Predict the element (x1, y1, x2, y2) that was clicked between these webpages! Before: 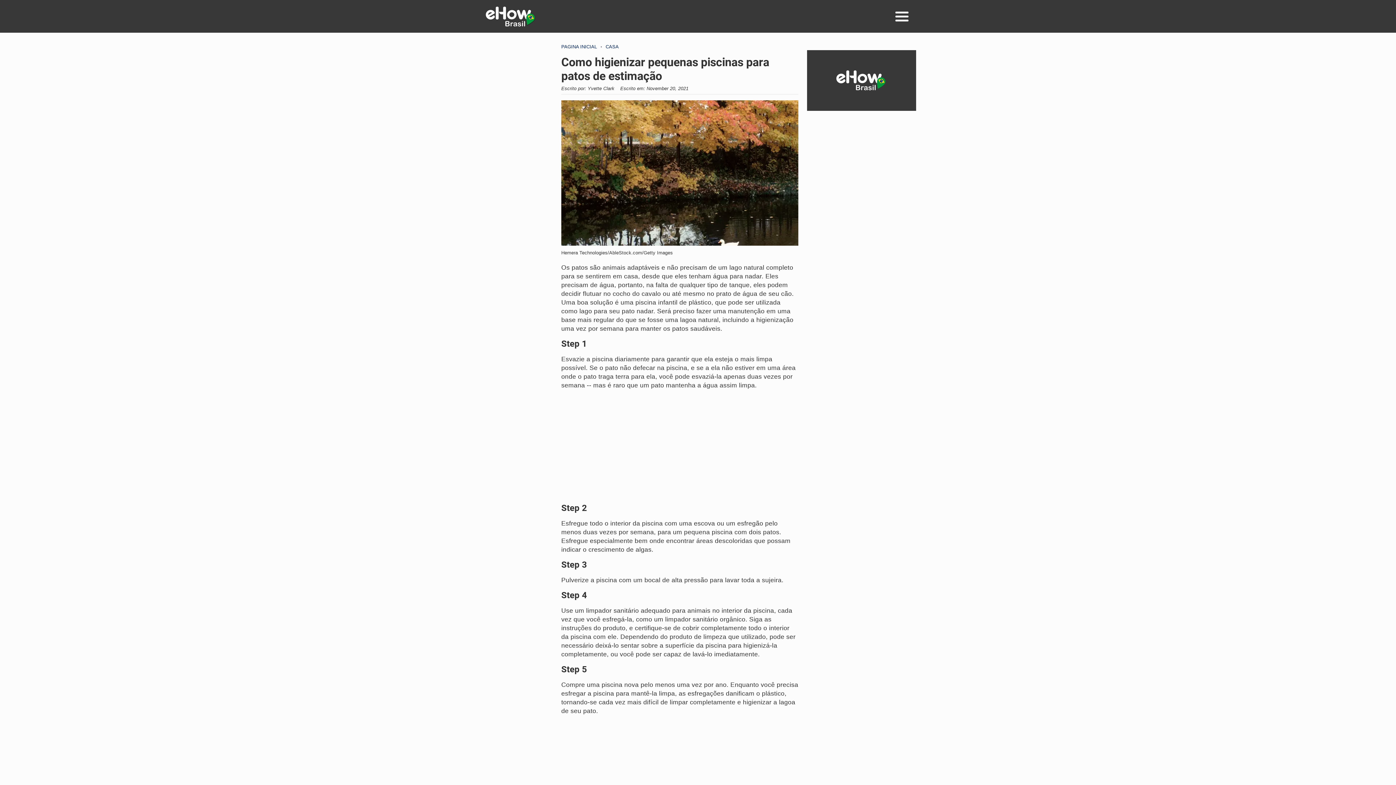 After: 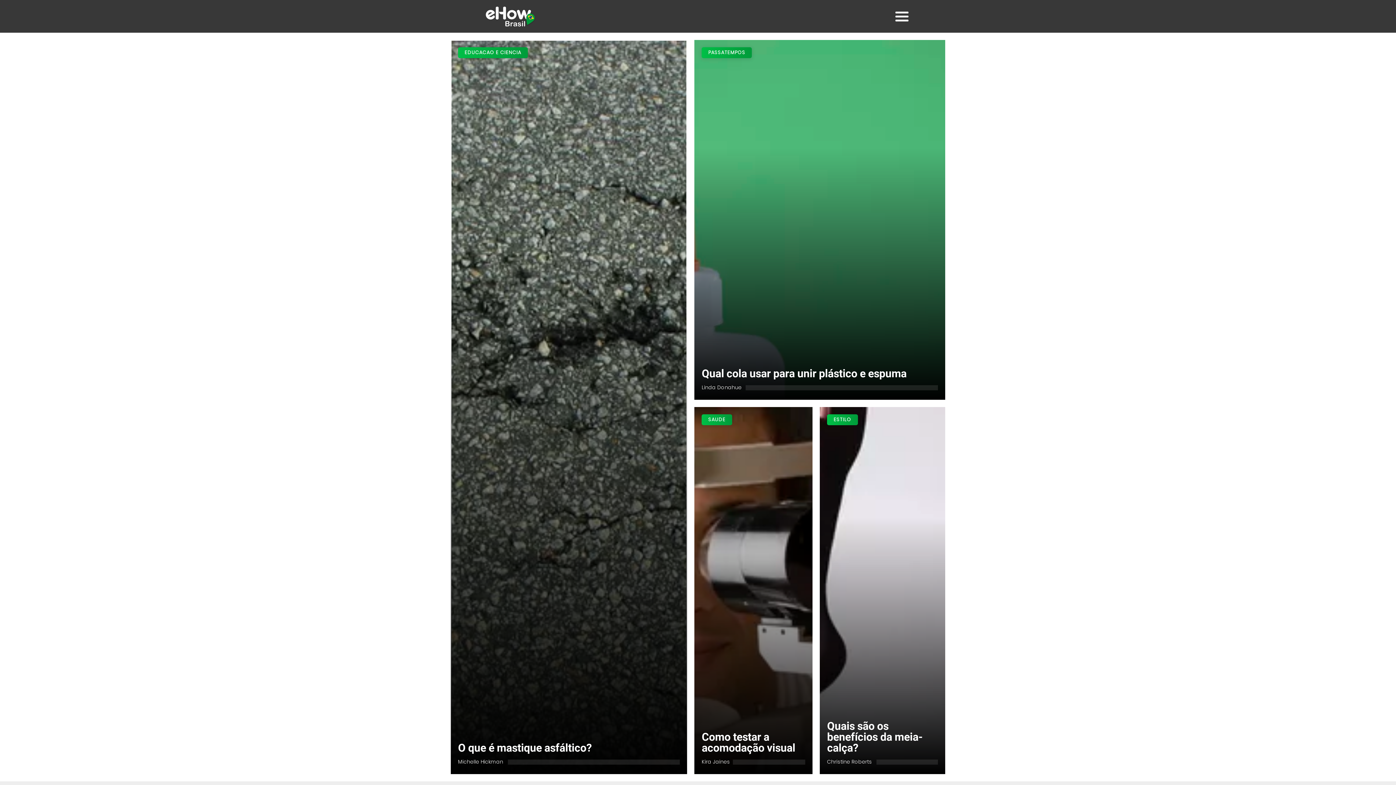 Action: label: logo bbox: (485, 6, 536, 26)